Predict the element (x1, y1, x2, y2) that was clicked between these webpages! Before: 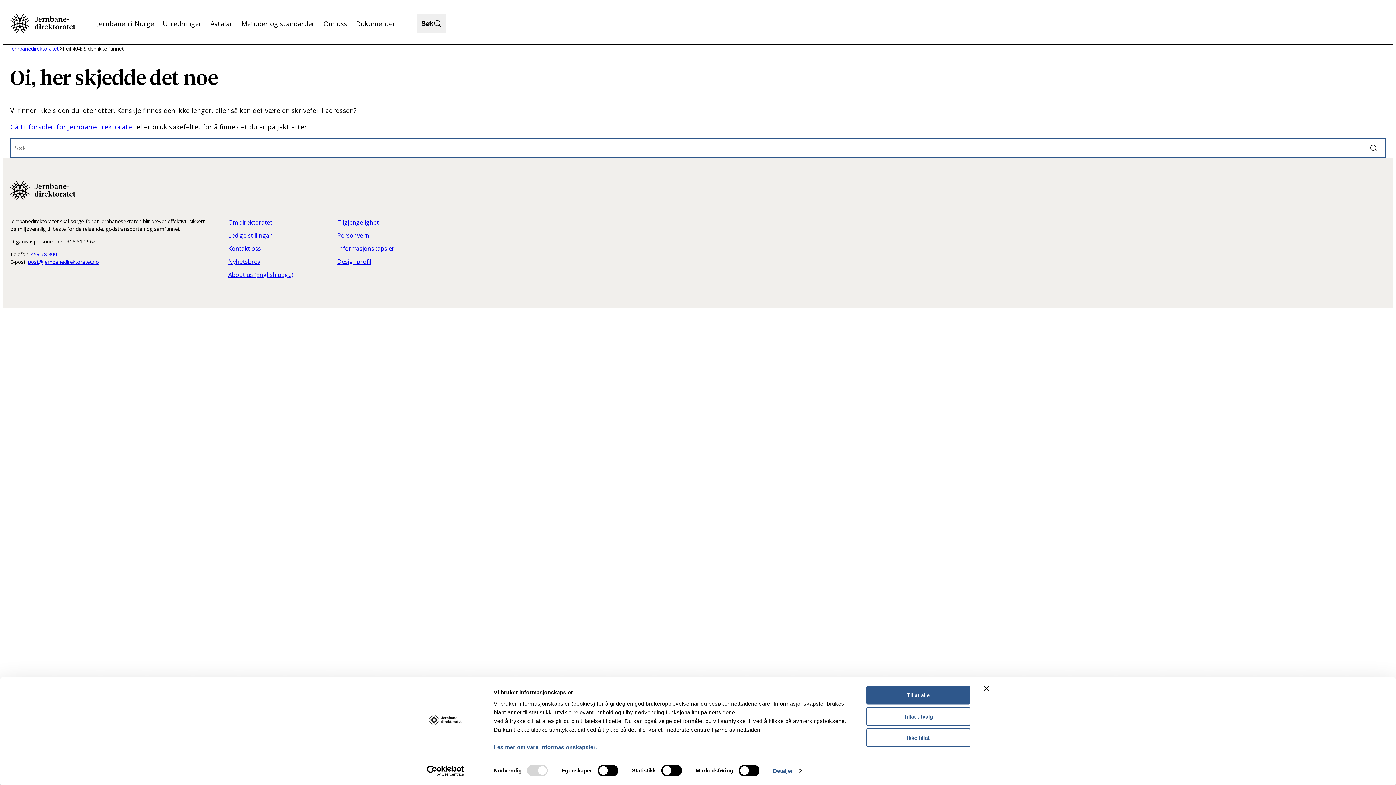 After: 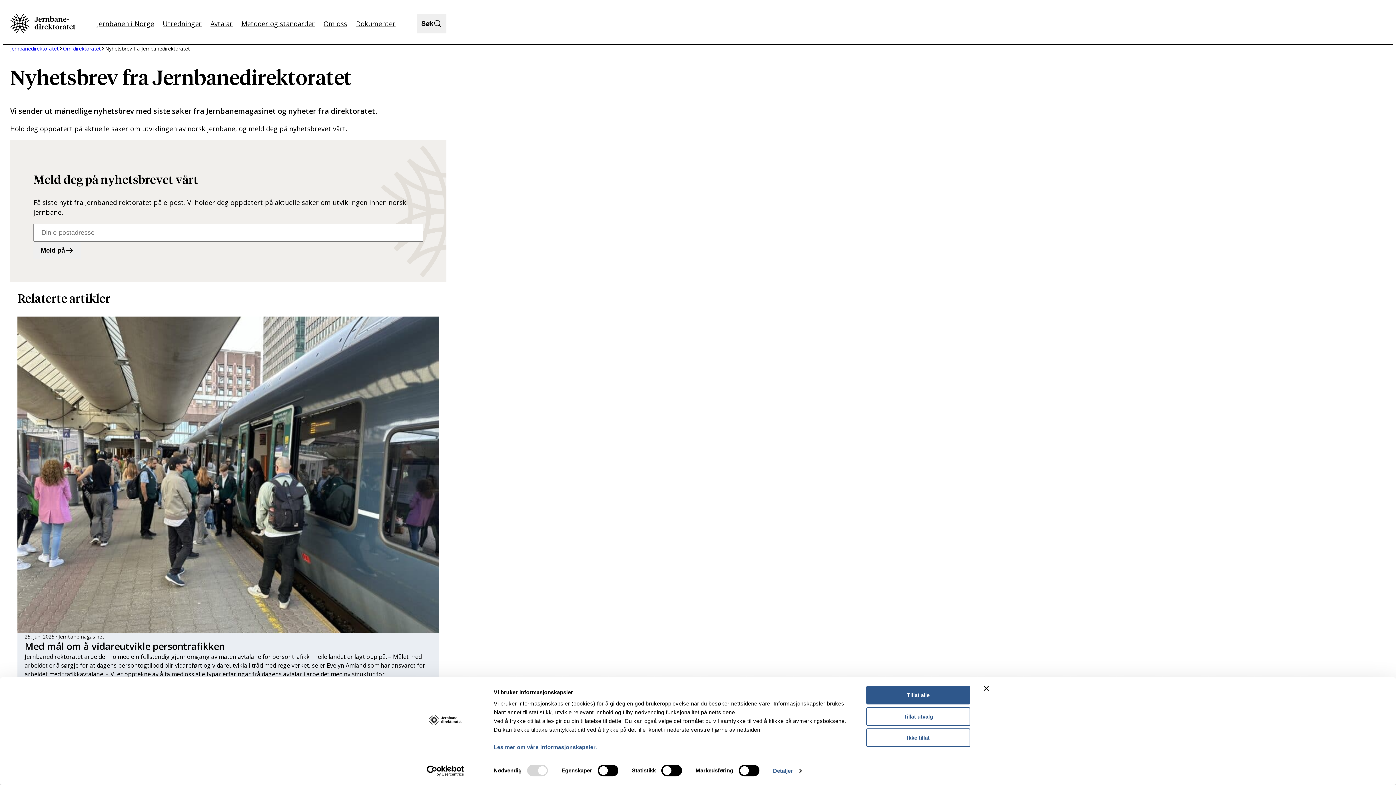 Action: label: Nyhetsbrev bbox: (228, 257, 260, 265)